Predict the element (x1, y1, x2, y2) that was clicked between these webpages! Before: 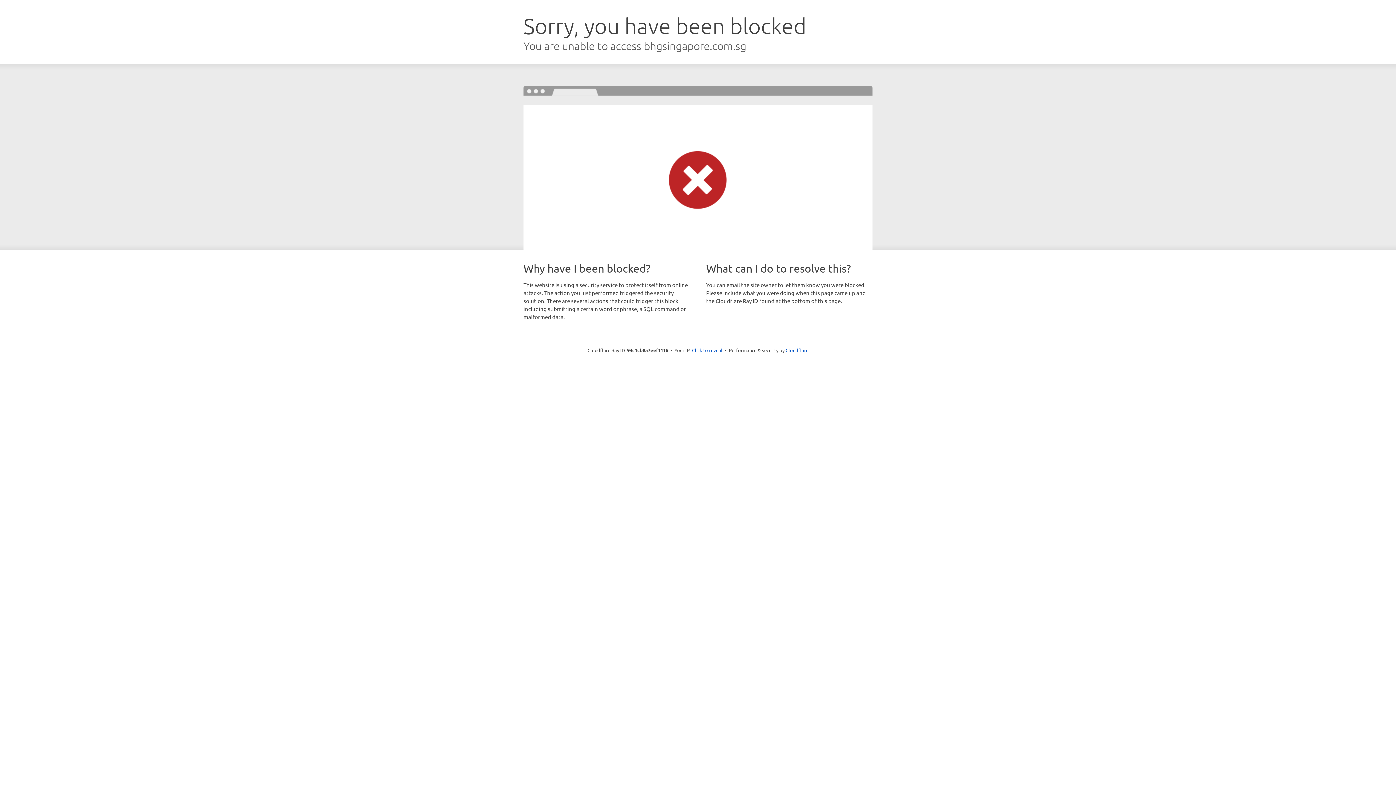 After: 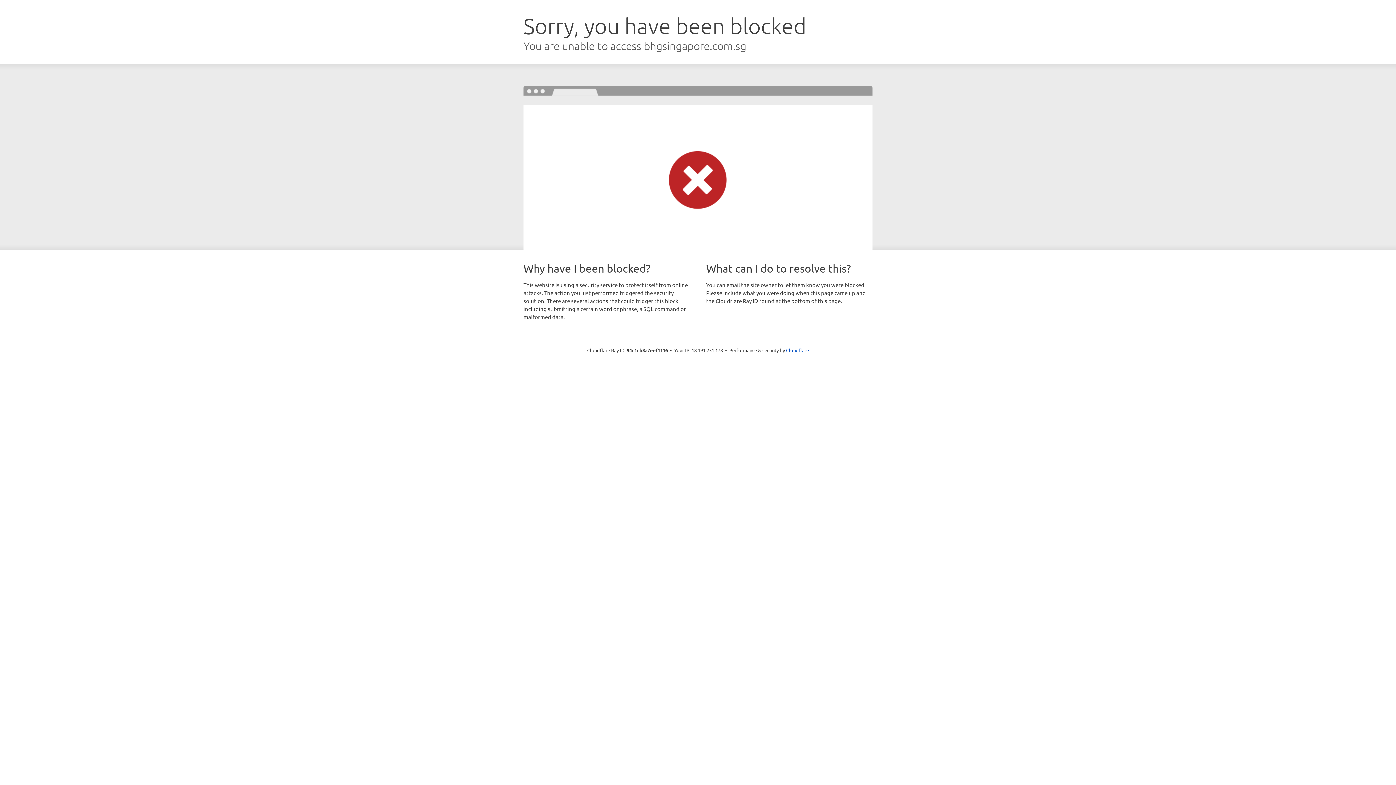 Action: bbox: (692, 346, 722, 353) label: Click to reveal